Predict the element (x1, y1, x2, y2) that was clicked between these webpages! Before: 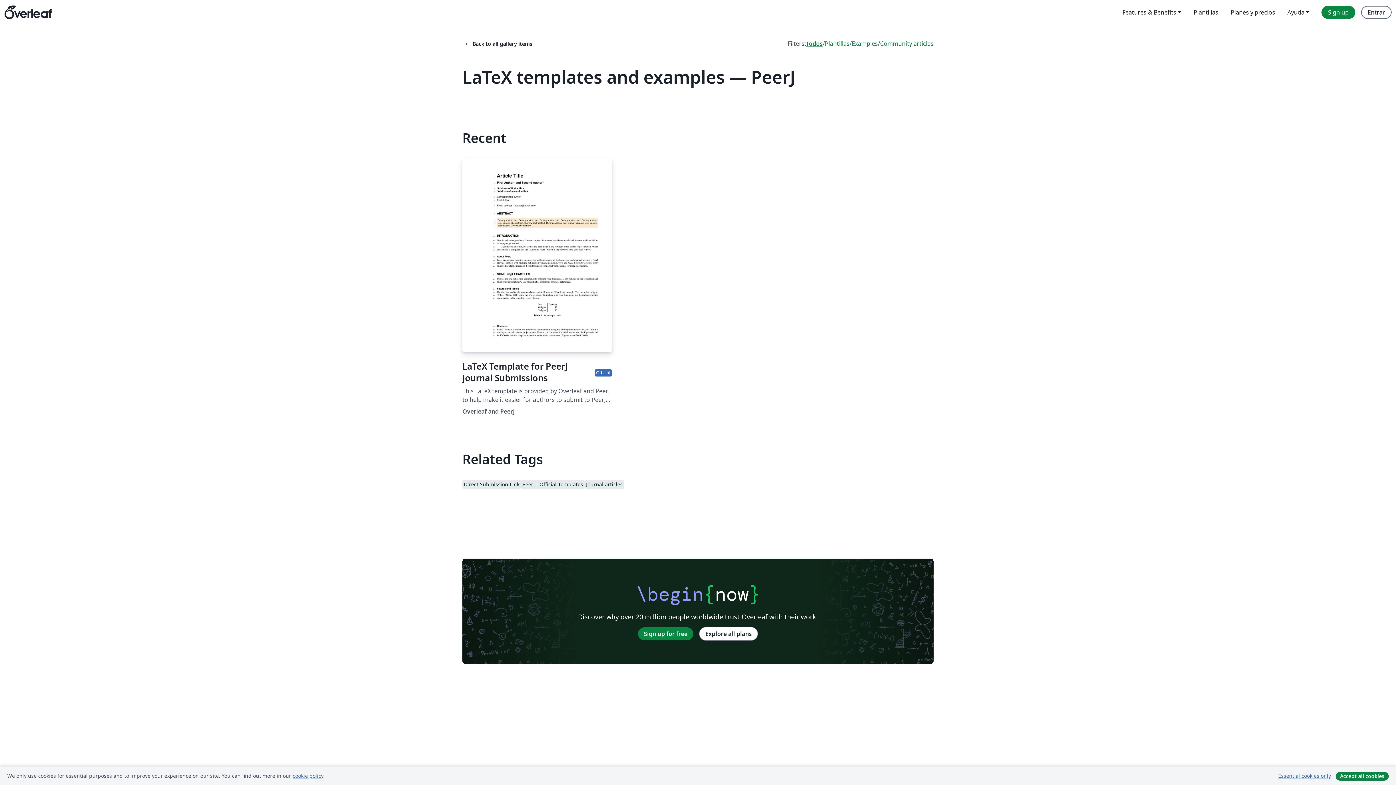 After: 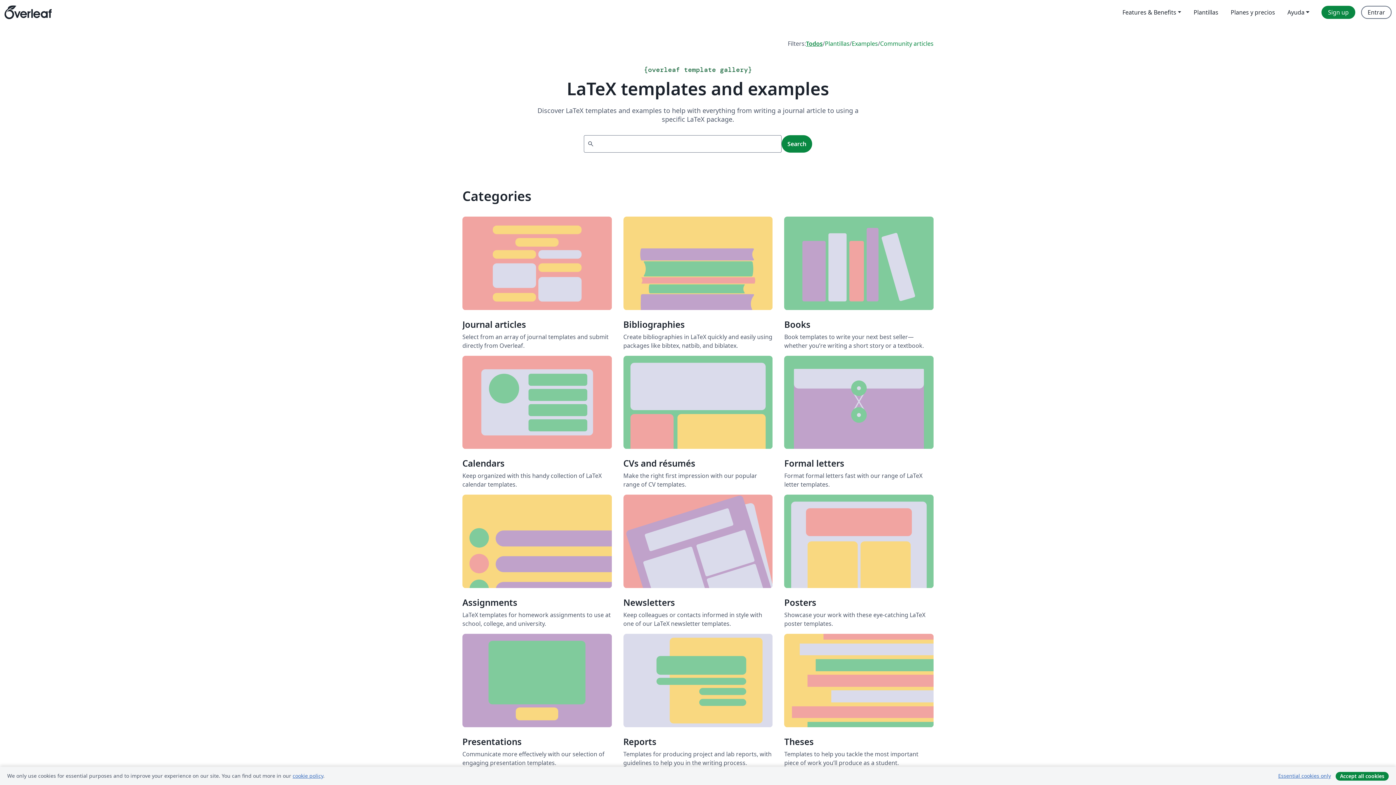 Action: bbox: (462, 40, 532, 47) label: arrow_left_altBack to all gallery items